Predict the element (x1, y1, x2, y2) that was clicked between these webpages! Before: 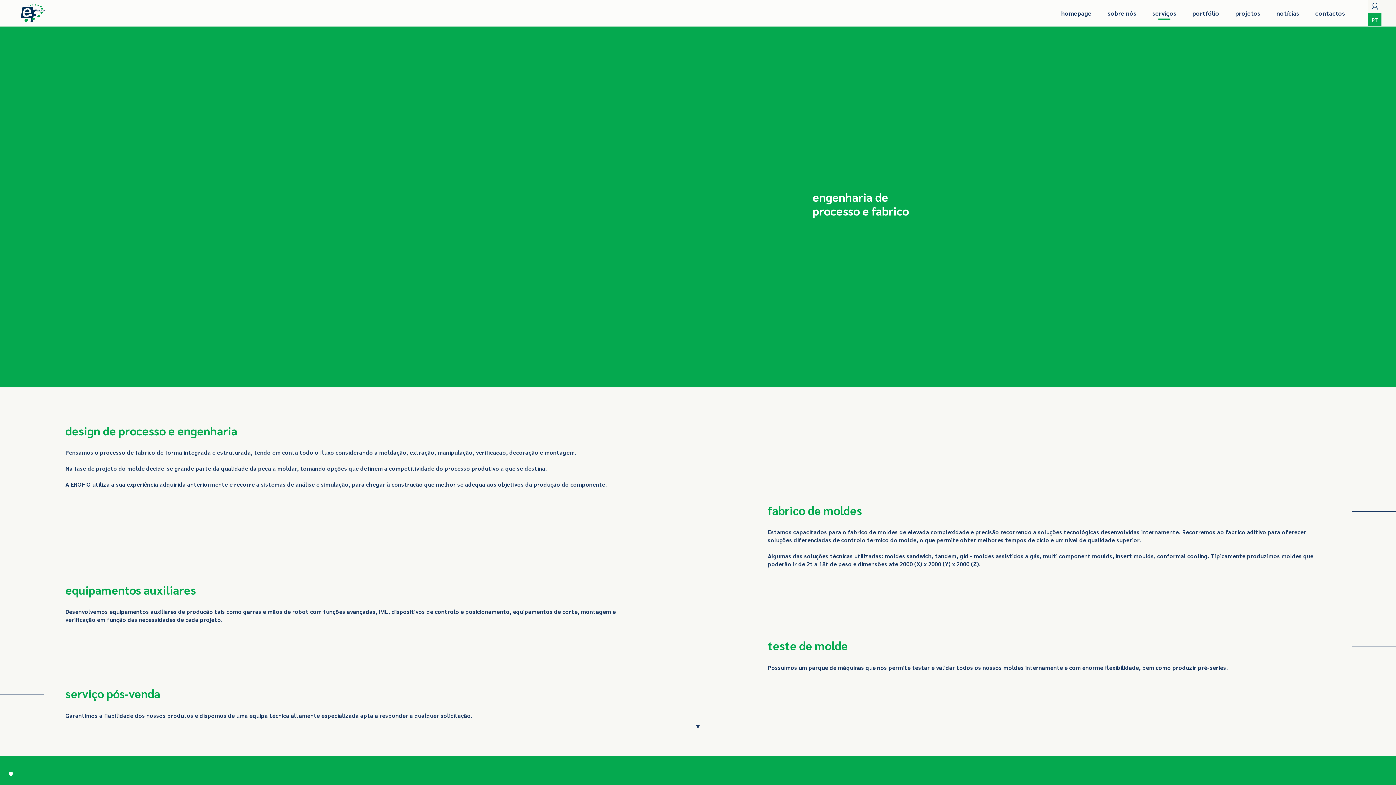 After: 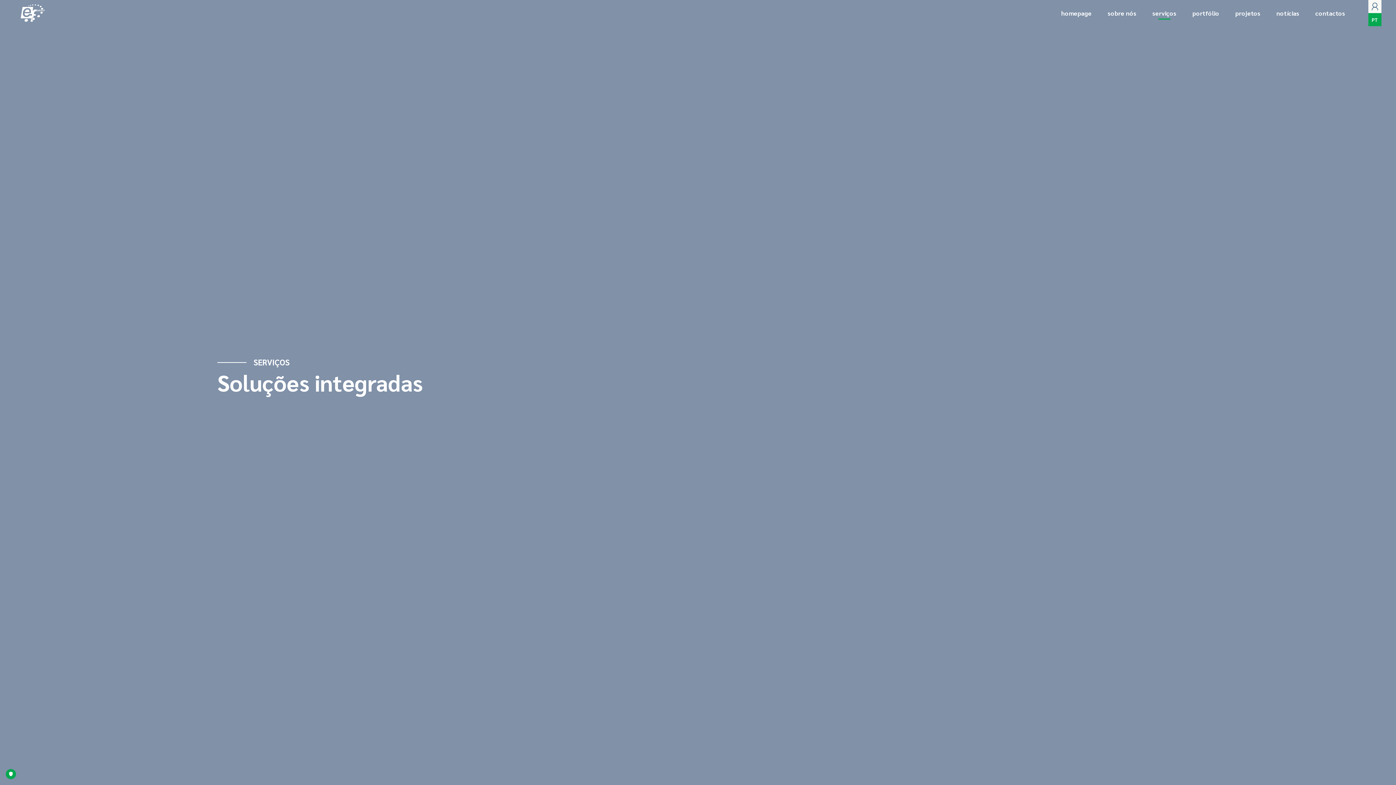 Action: label: serviços bbox: (1152, 10, 1176, 16)